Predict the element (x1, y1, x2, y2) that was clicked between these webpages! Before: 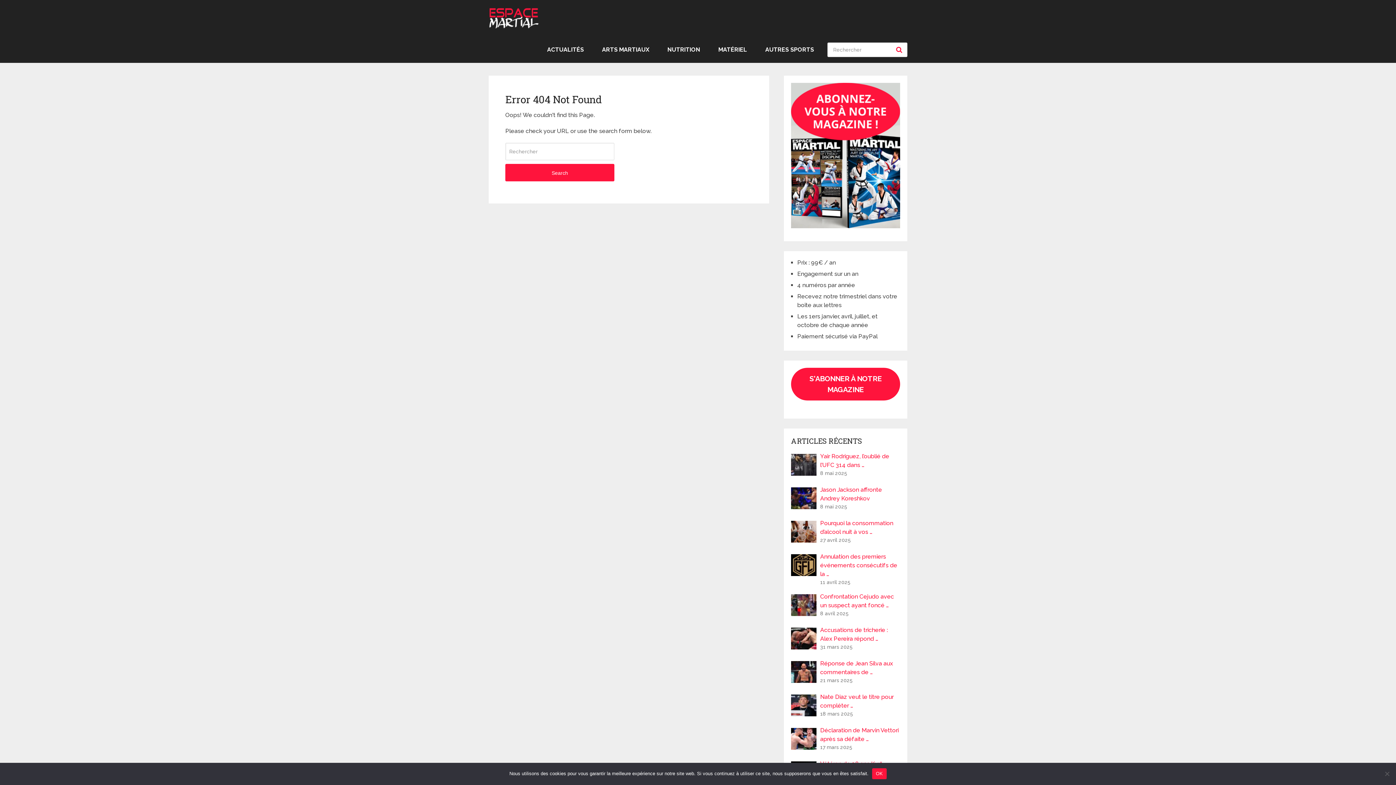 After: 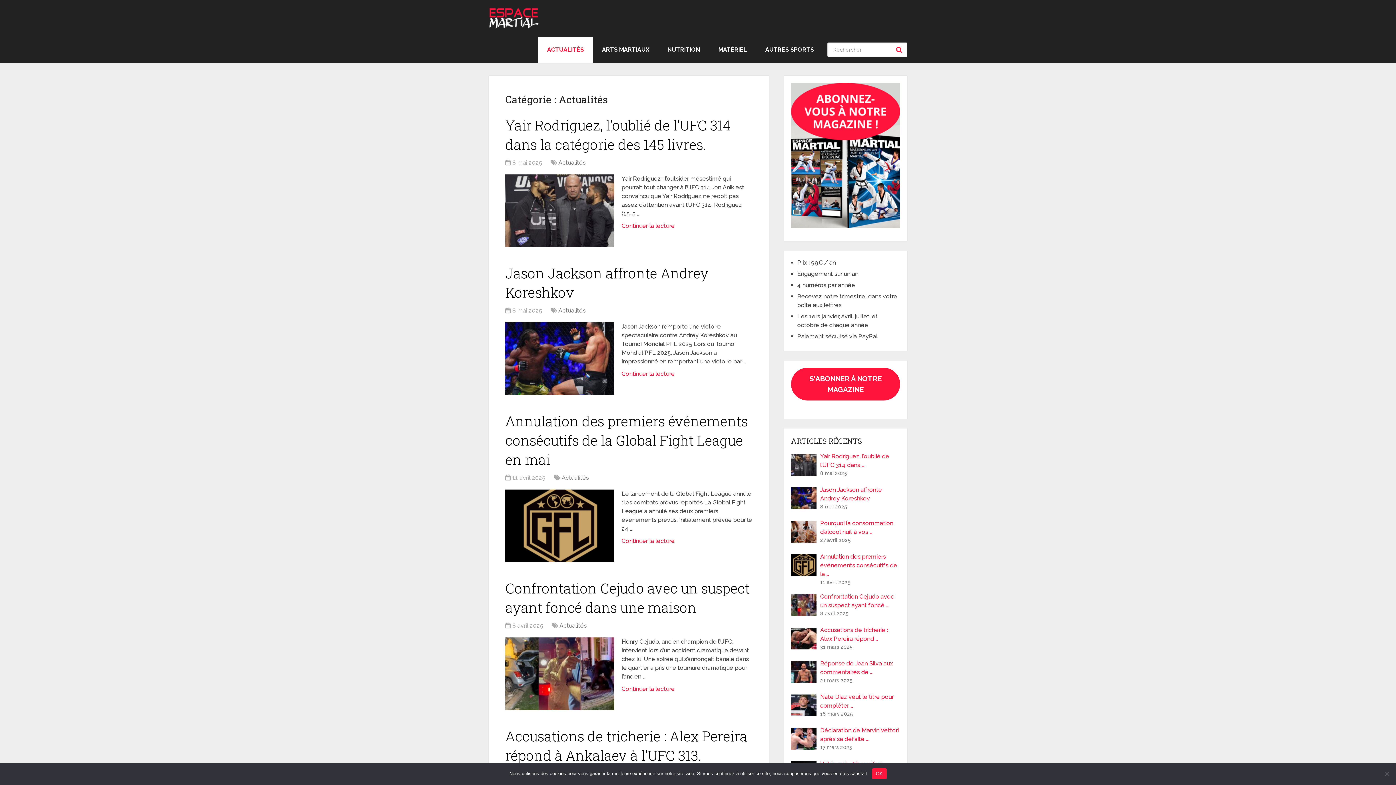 Action: bbox: (538, 36, 593, 62) label: ACTUALITÉS